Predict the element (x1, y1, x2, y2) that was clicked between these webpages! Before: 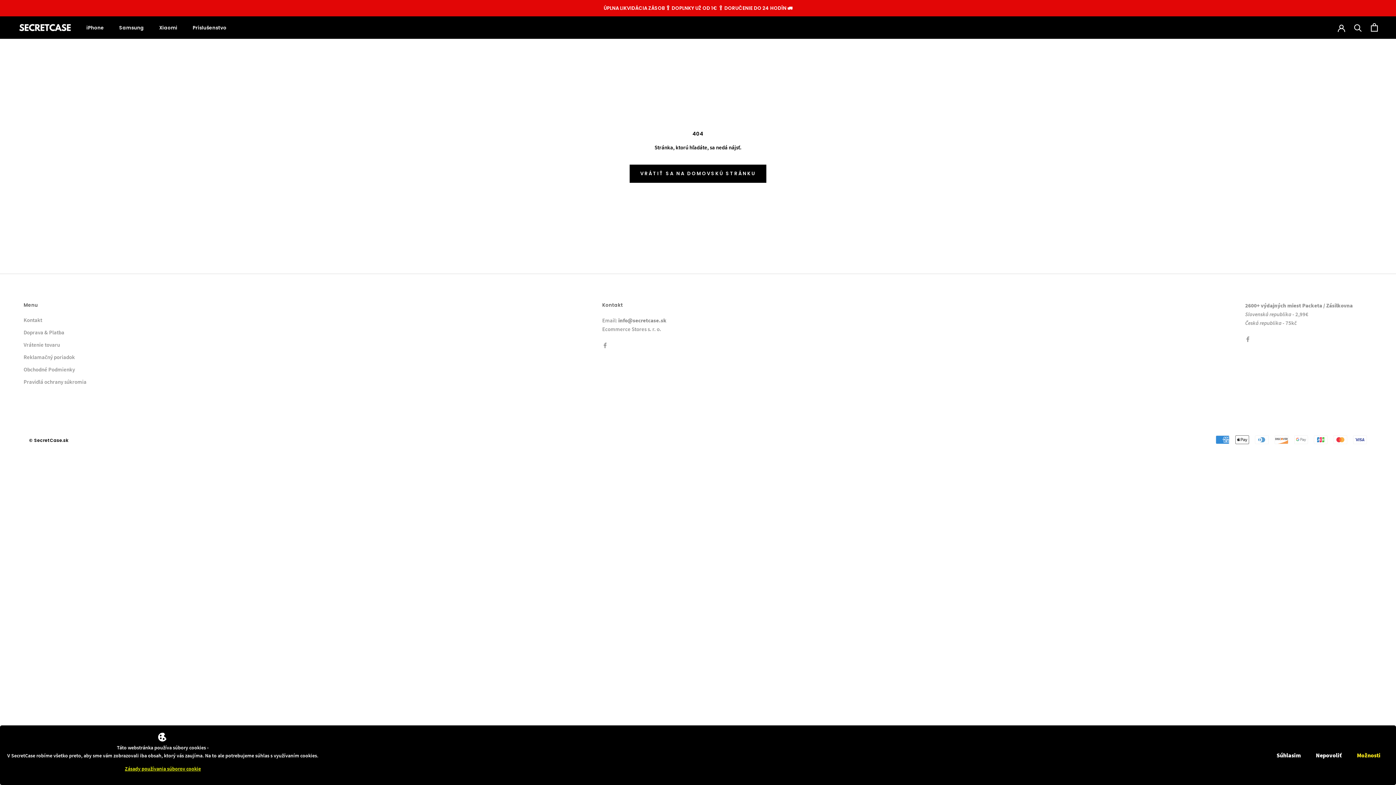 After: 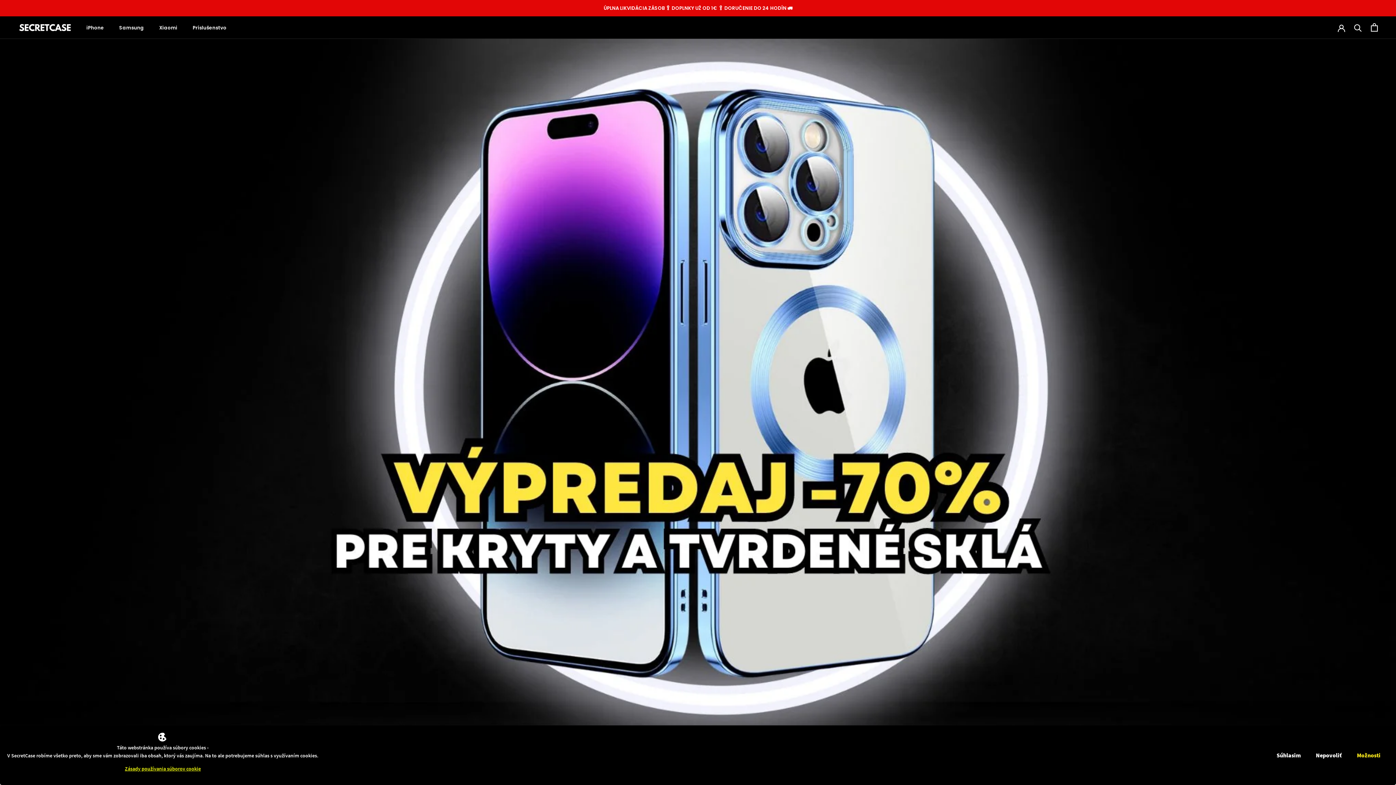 Action: label: © SecretCase.sk bbox: (29, 437, 68, 443)